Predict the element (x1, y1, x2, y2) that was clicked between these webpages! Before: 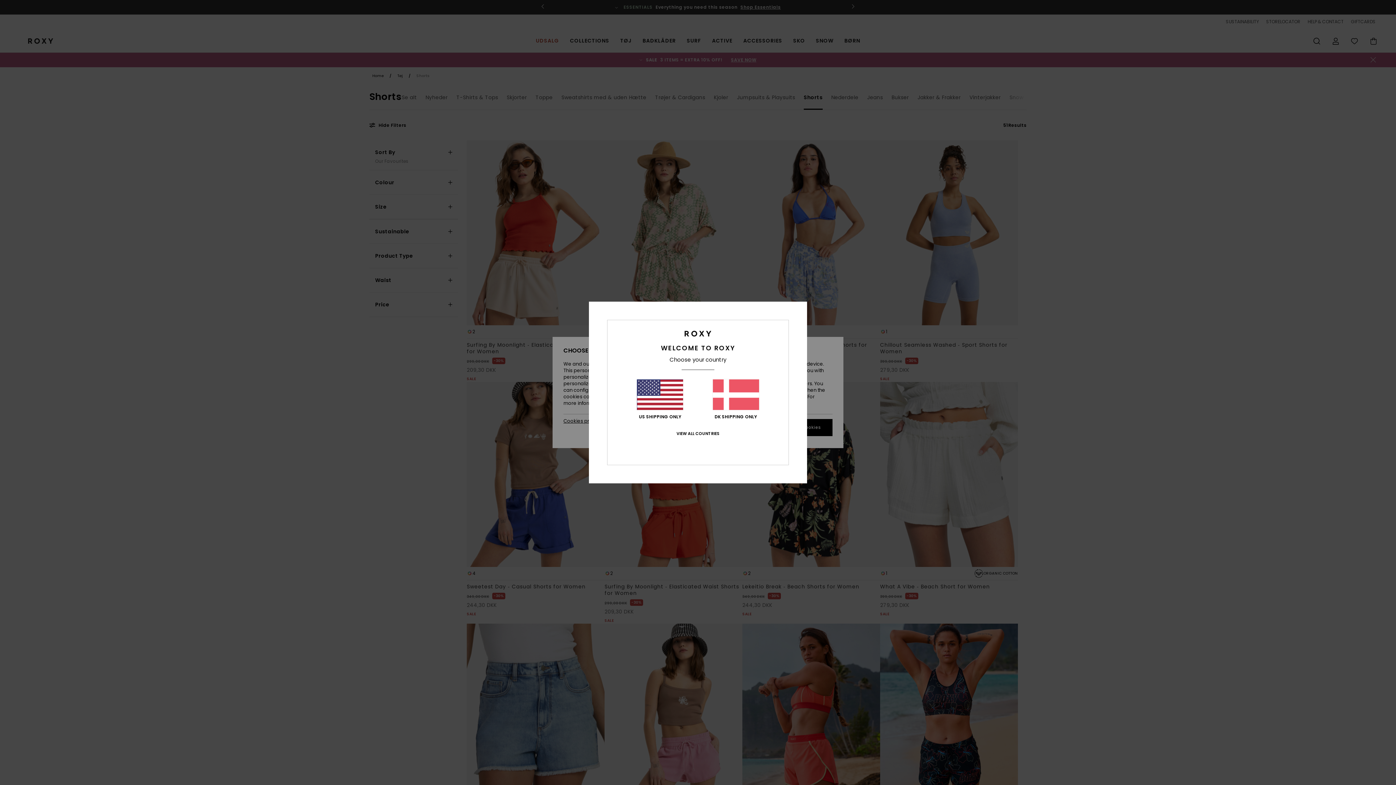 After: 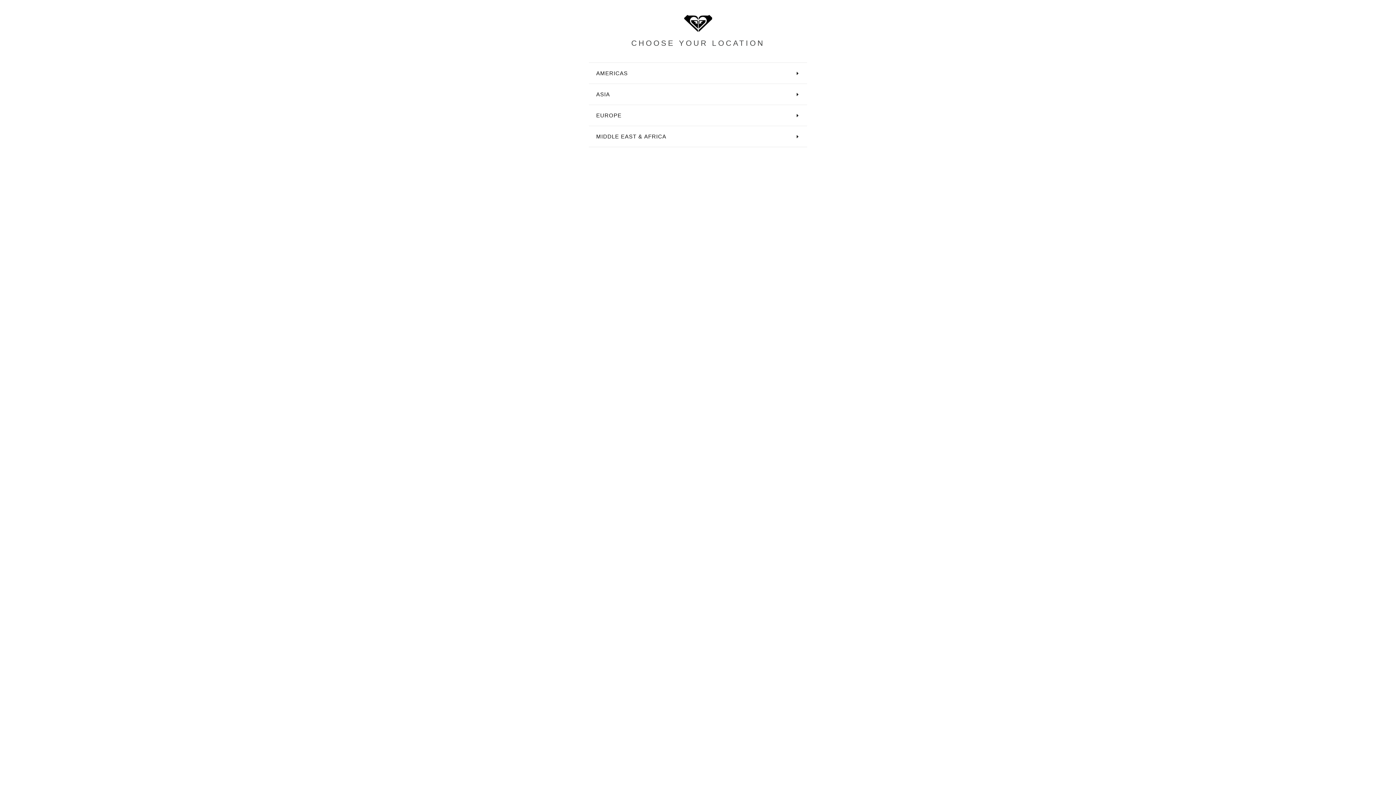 Action: label: VIEW ALL COUNTRIES bbox: (676, 431, 719, 436)